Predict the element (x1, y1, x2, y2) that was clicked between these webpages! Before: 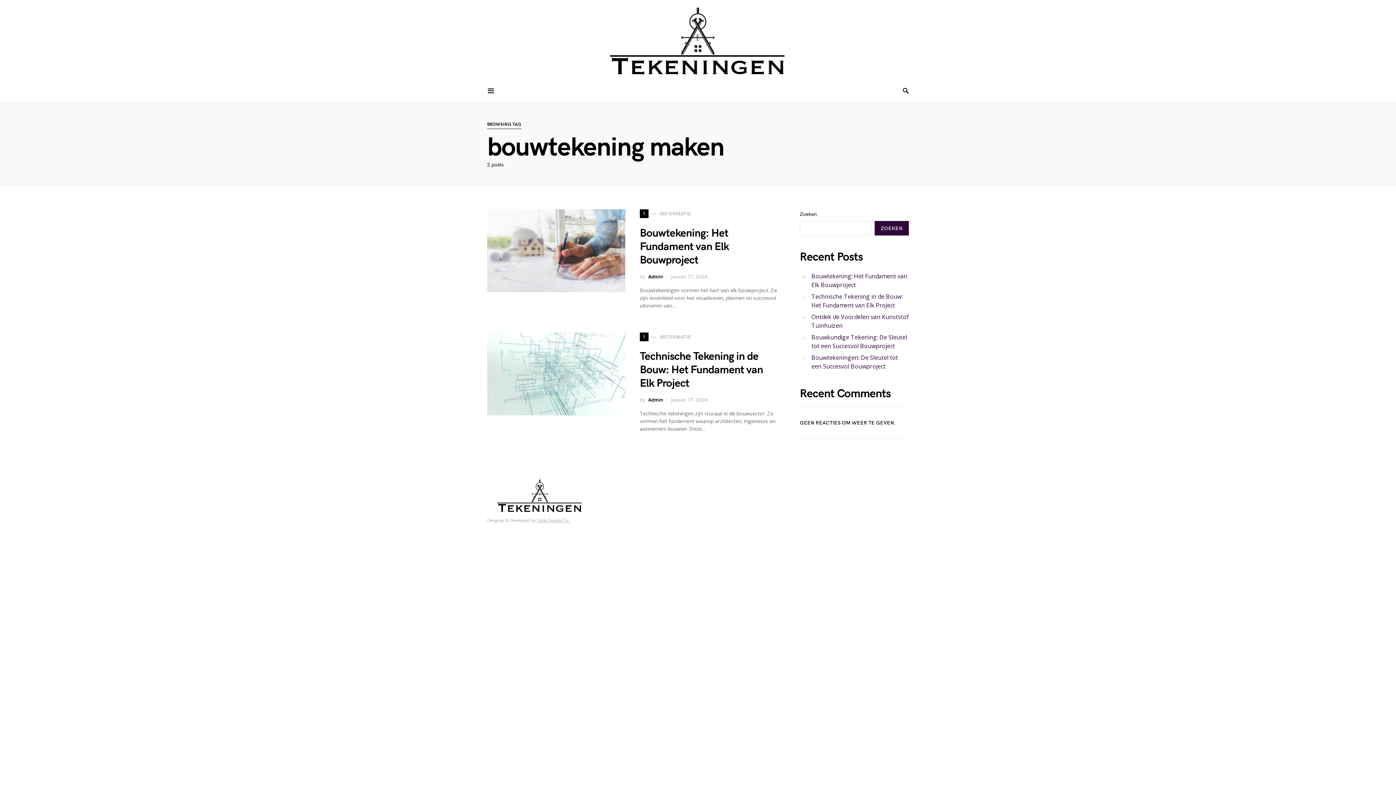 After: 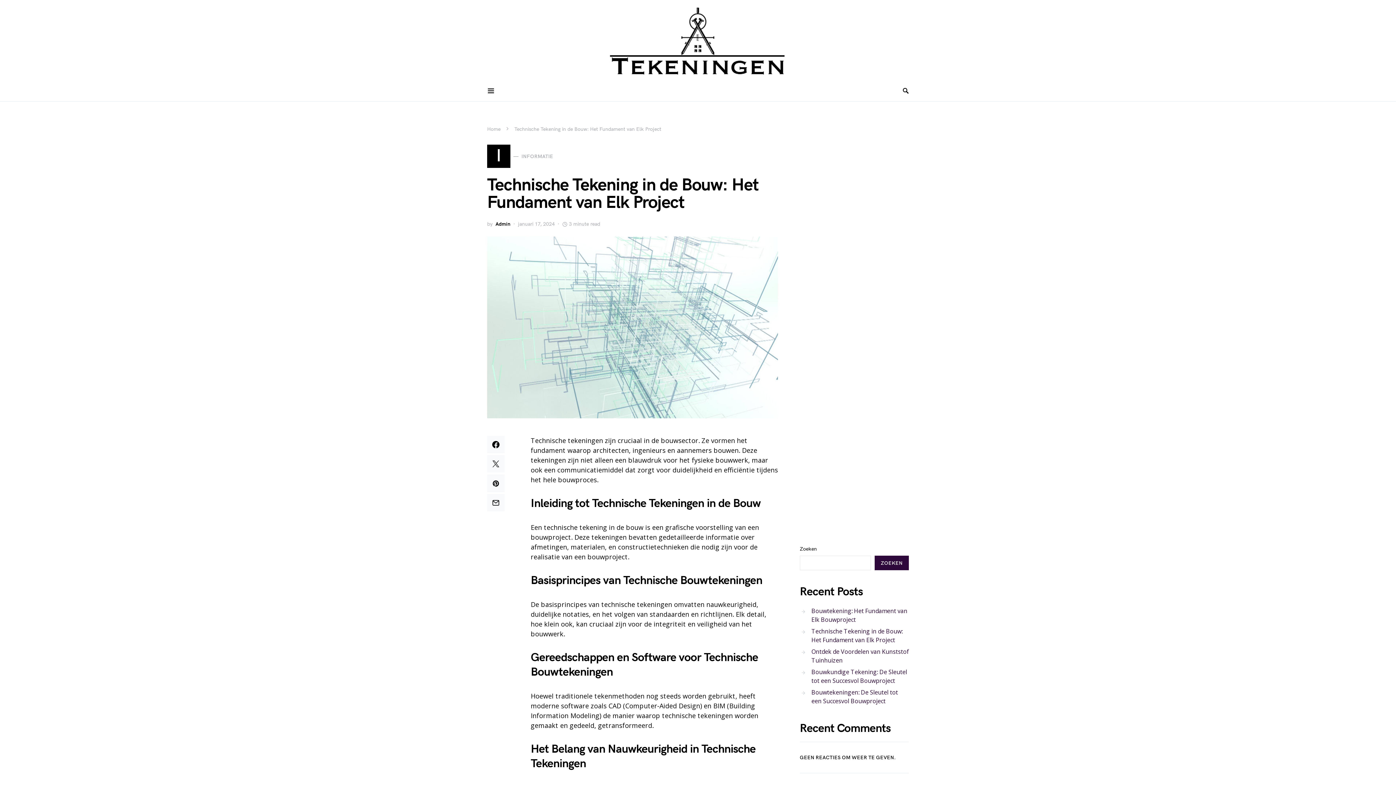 Action: bbox: (640, 350, 763, 390) label: Technische Tekening in de Bouw: Het Fundament van Elk Project